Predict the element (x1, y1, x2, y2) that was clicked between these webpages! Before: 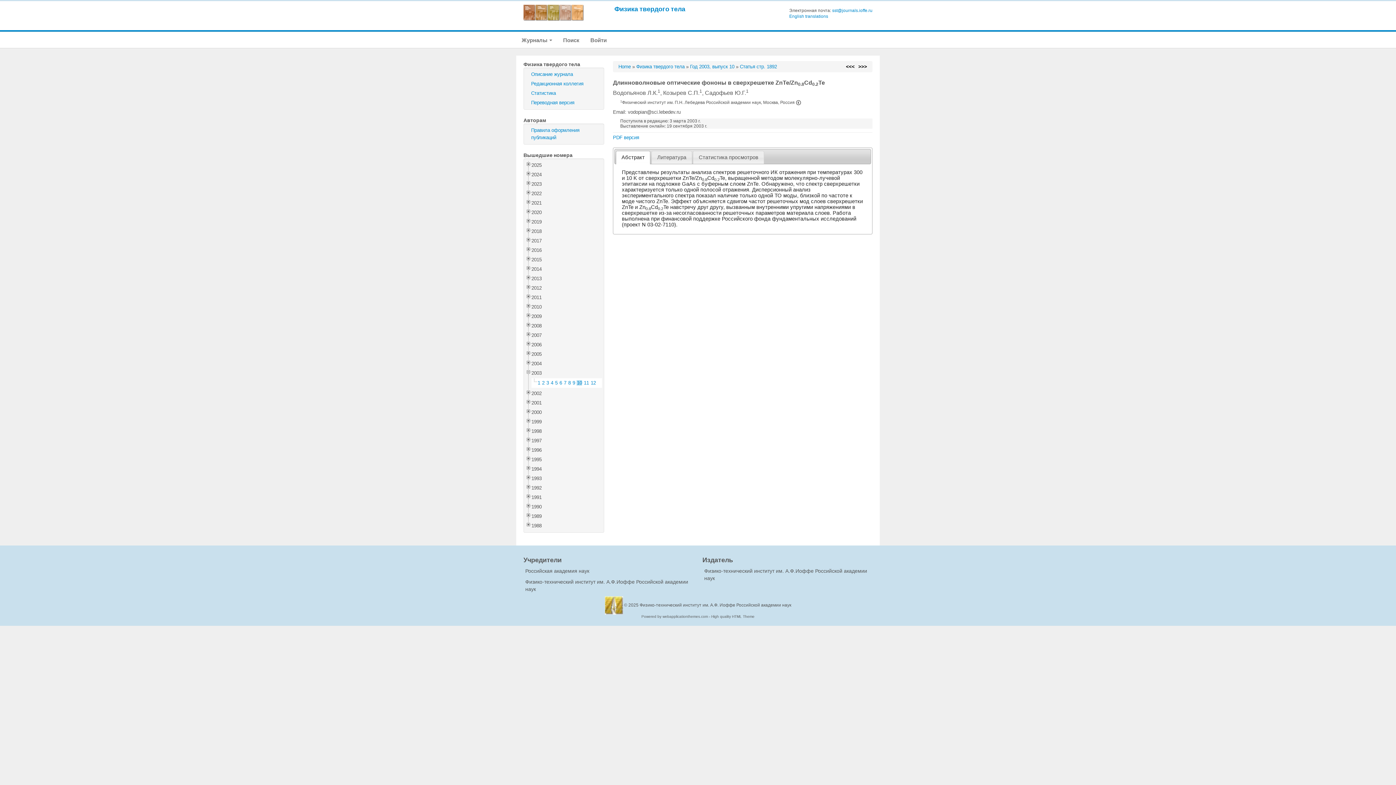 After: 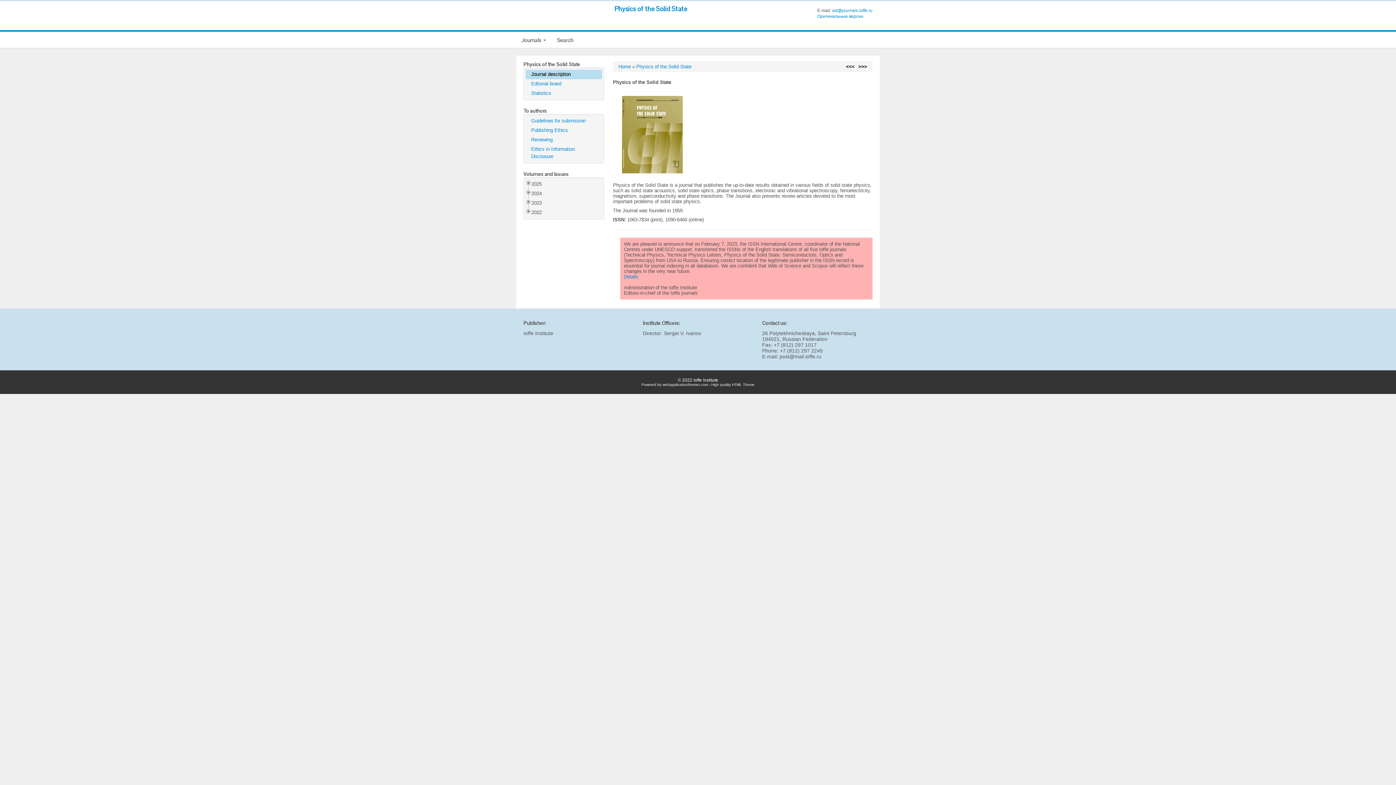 Action: label: Переводная версия bbox: (525, 98, 602, 107)